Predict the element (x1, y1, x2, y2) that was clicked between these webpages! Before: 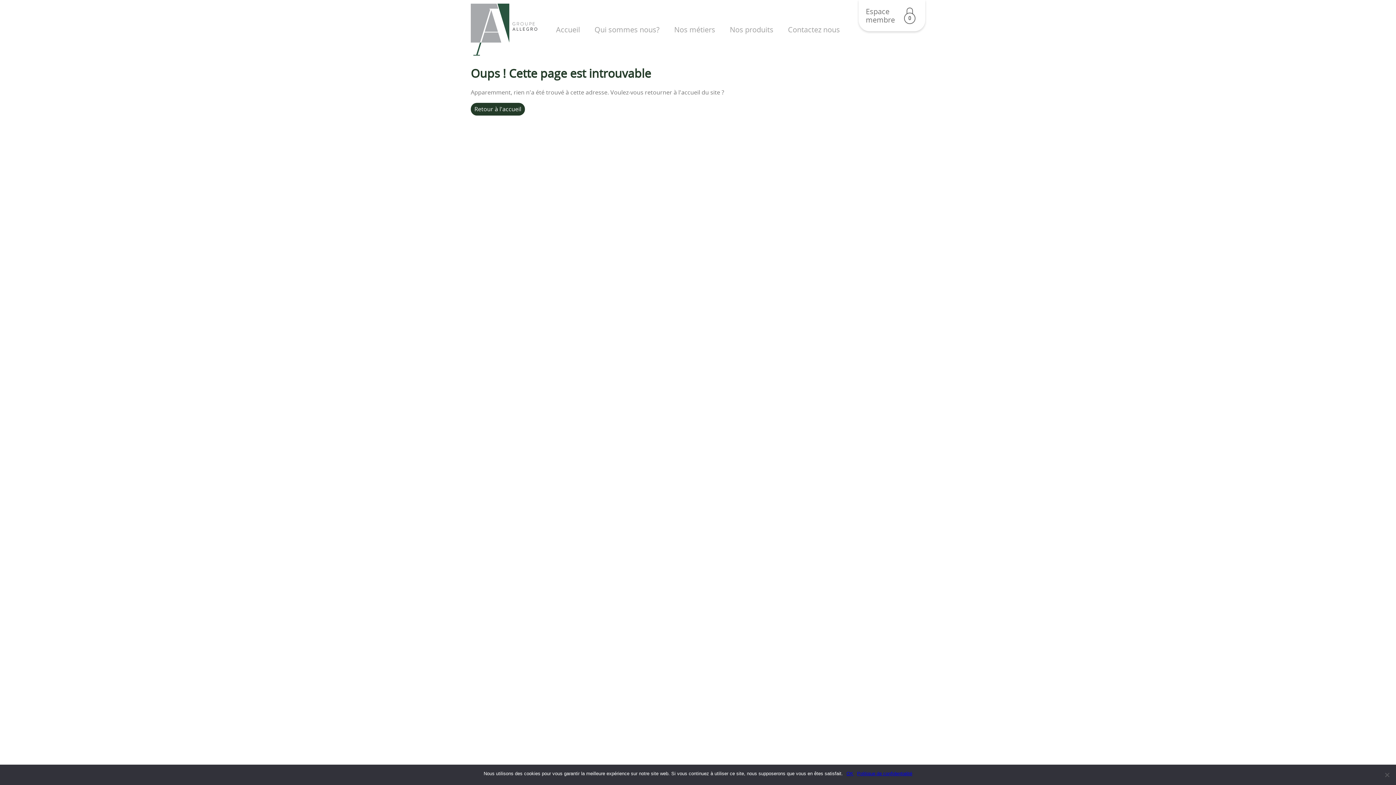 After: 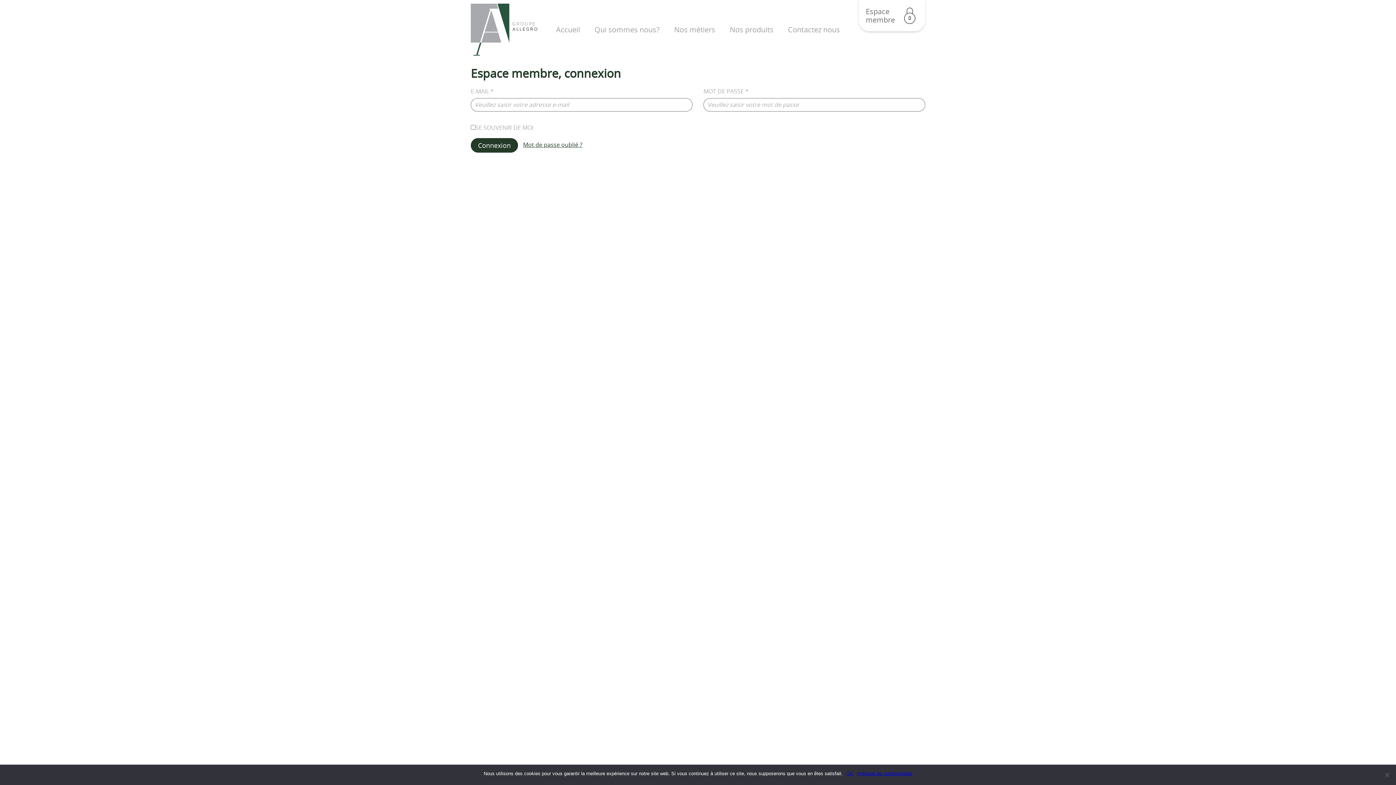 Action: bbox: (858, 0, 925, 31) label: Espace membre